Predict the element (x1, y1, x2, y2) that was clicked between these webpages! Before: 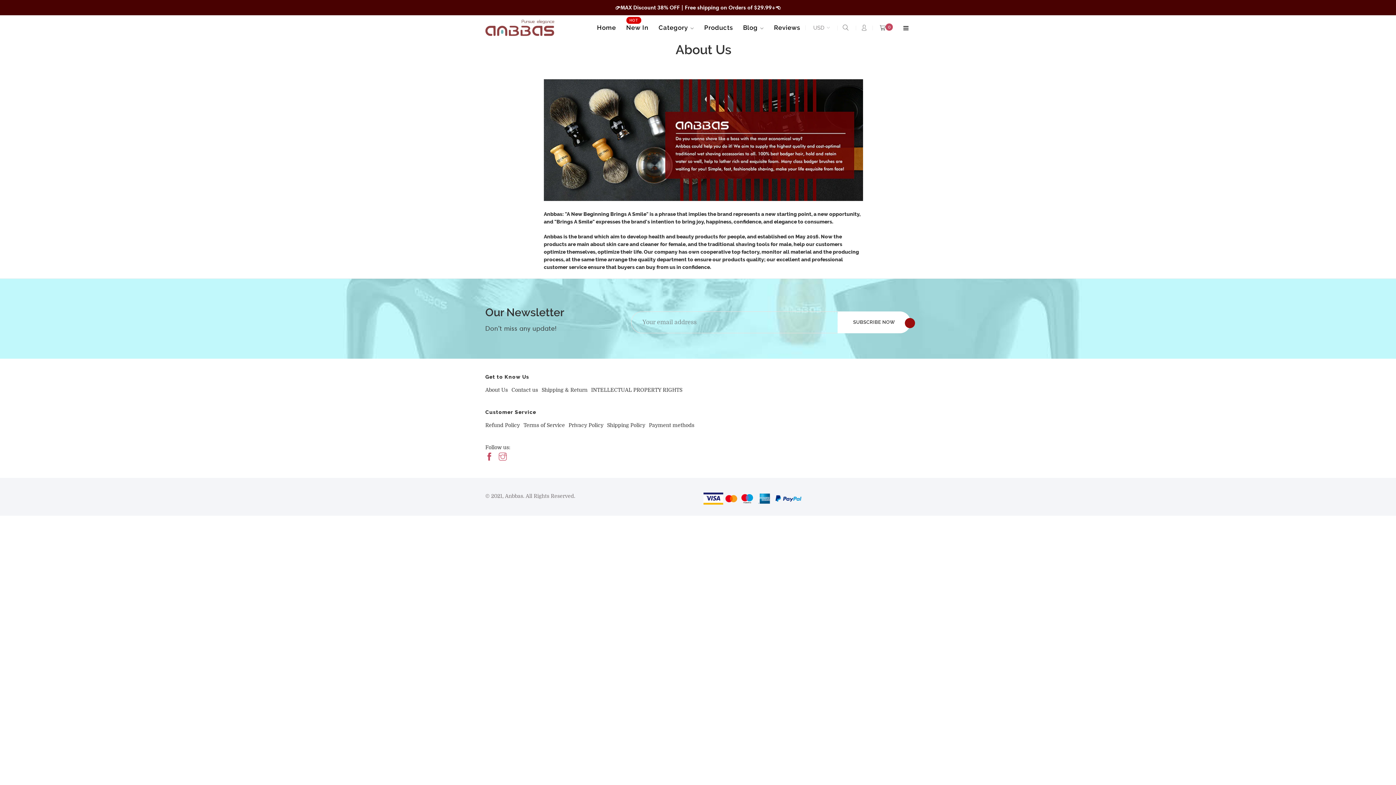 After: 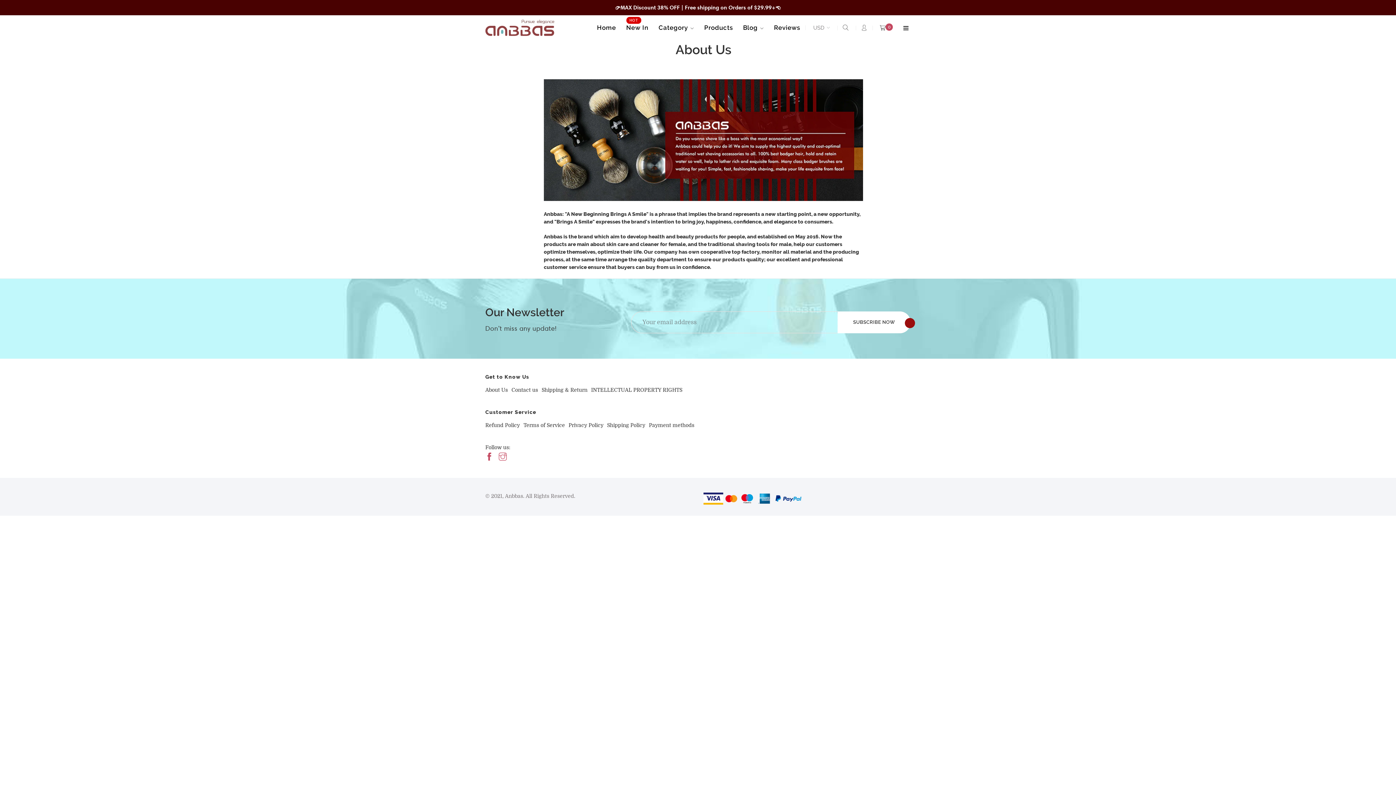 Action: bbox: (498, 453, 506, 462)